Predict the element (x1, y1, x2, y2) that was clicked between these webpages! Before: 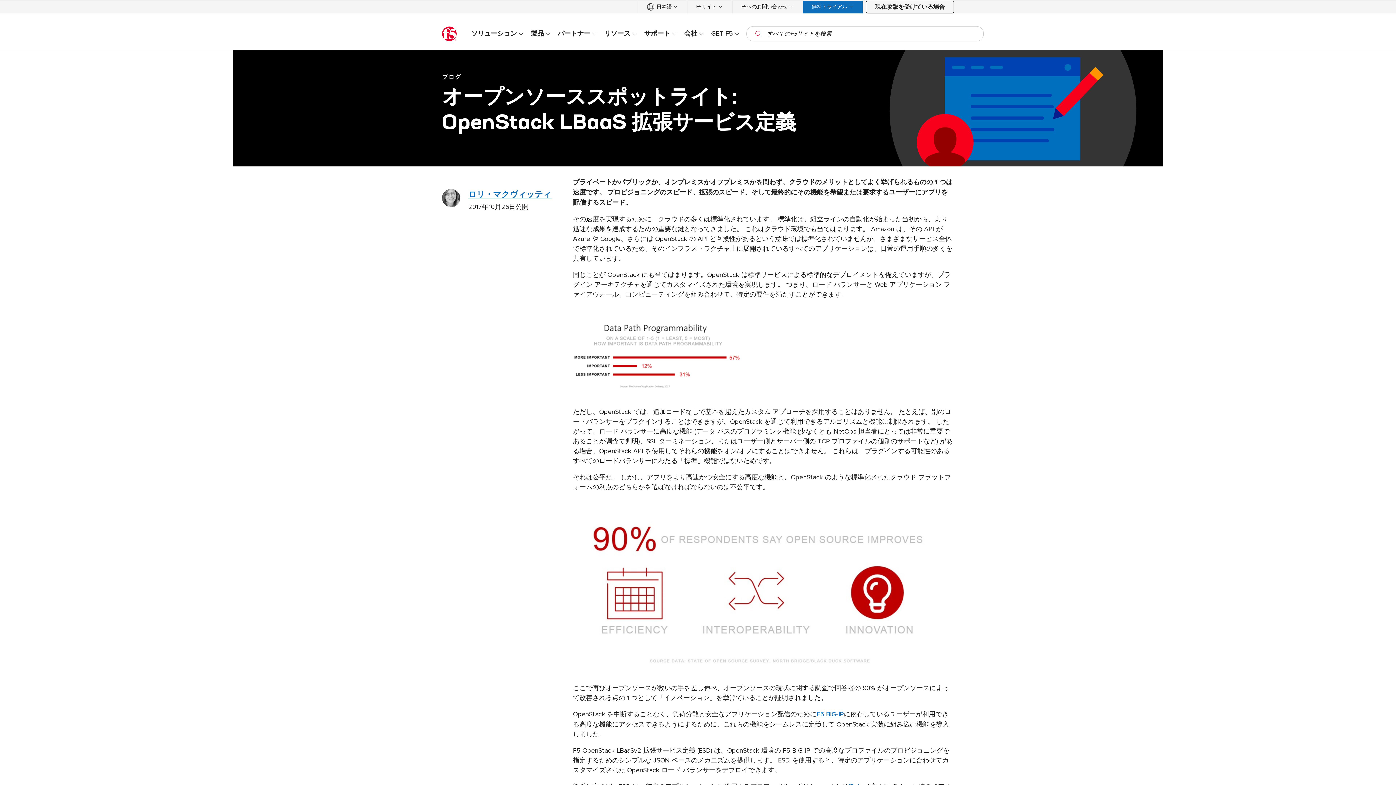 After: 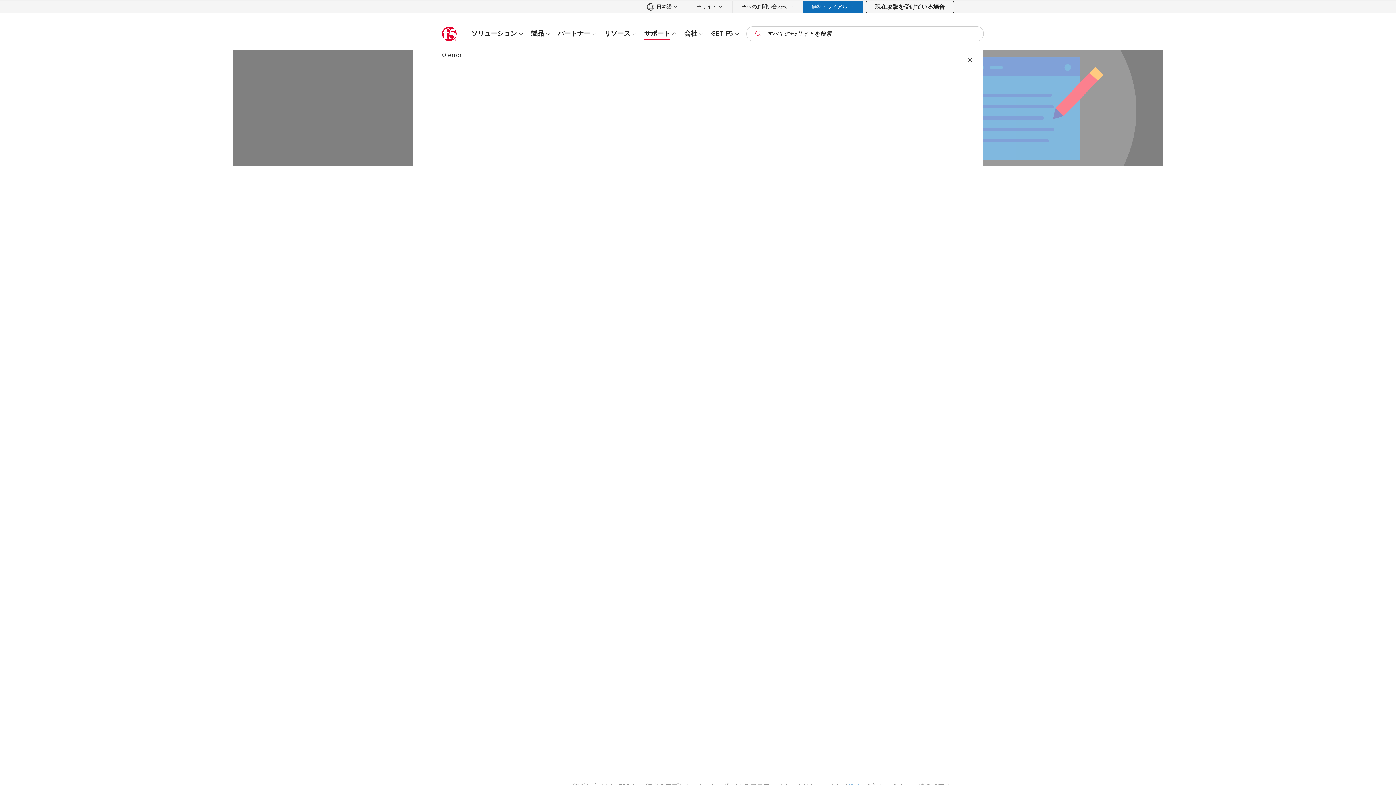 Action: bbox: (641, 27, 681, 39) label: サポート